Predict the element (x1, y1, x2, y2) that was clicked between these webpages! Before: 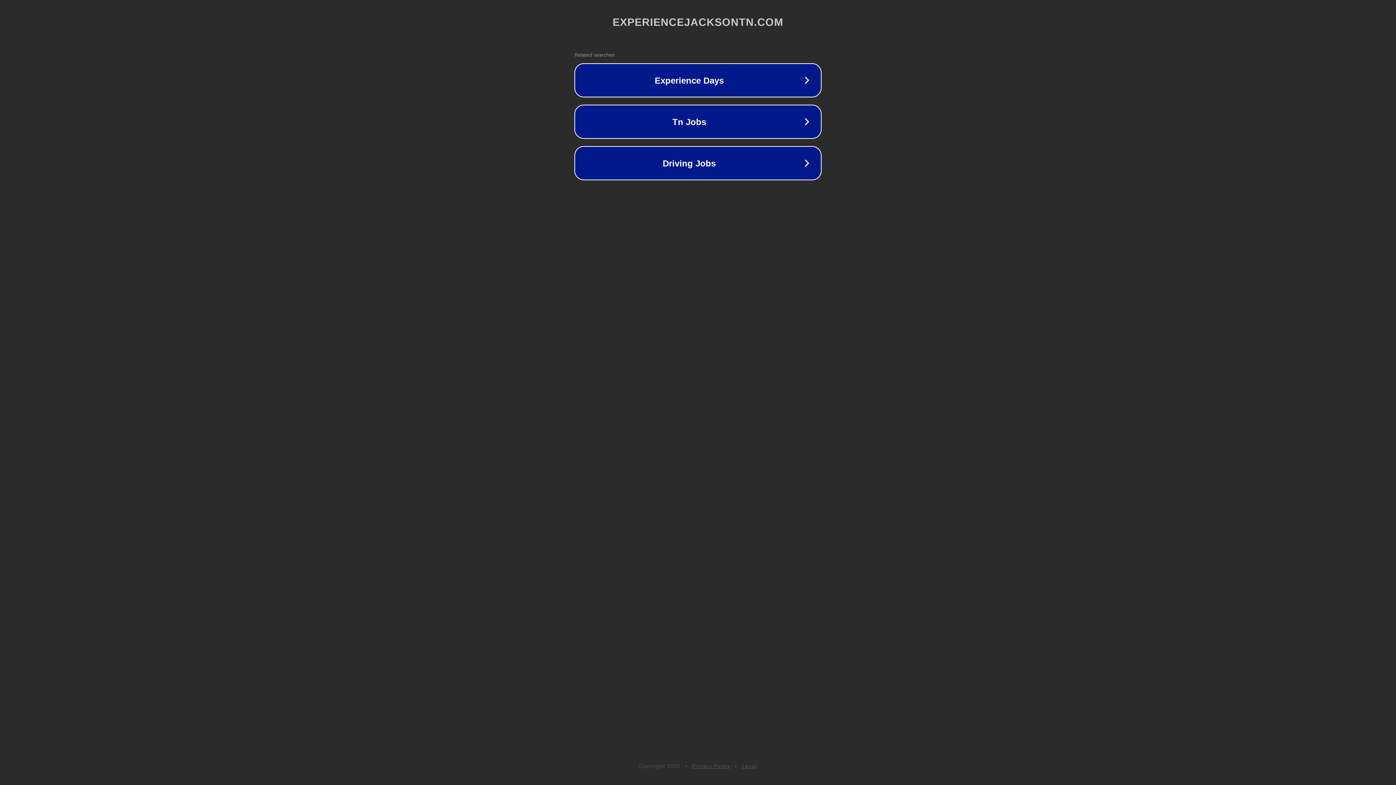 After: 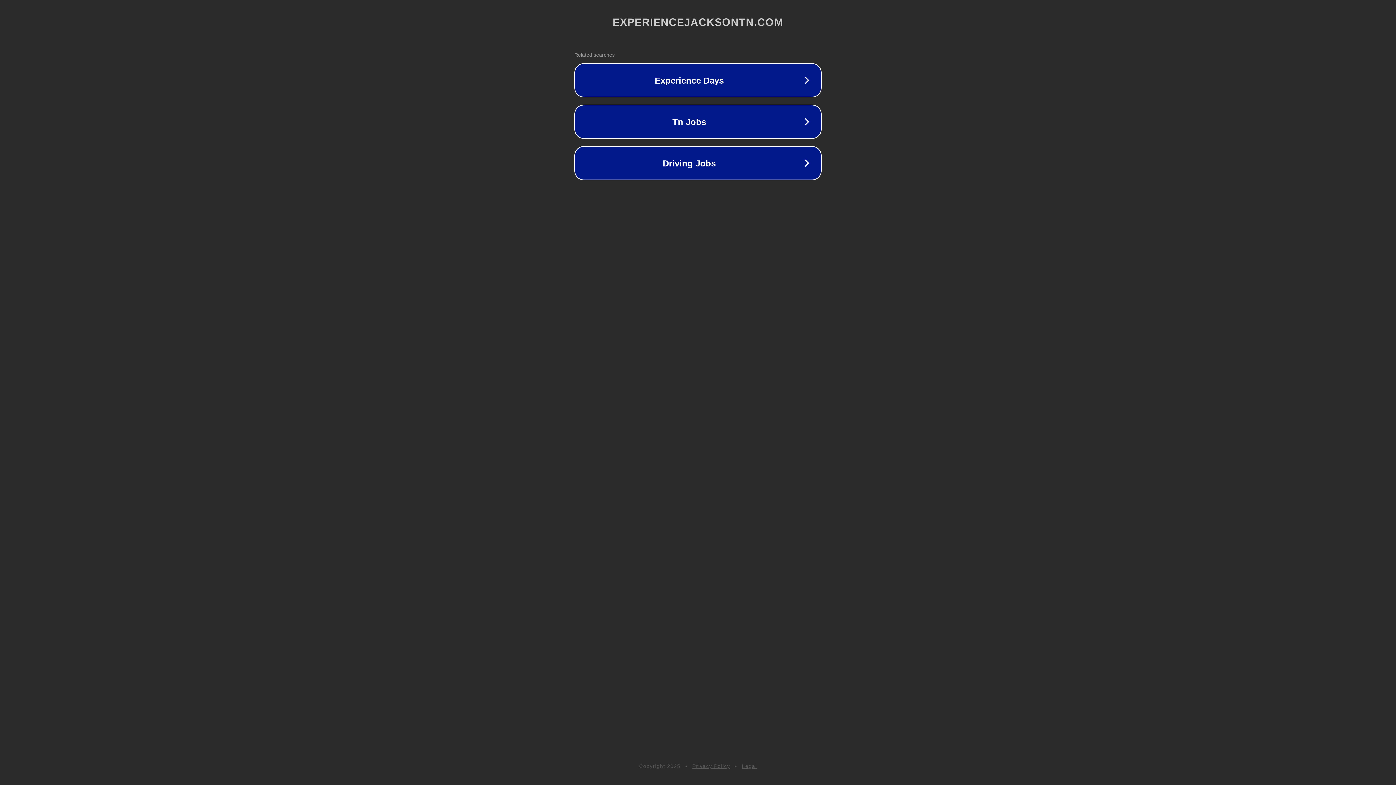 Action: label: Legal bbox: (742, 763, 757, 769)